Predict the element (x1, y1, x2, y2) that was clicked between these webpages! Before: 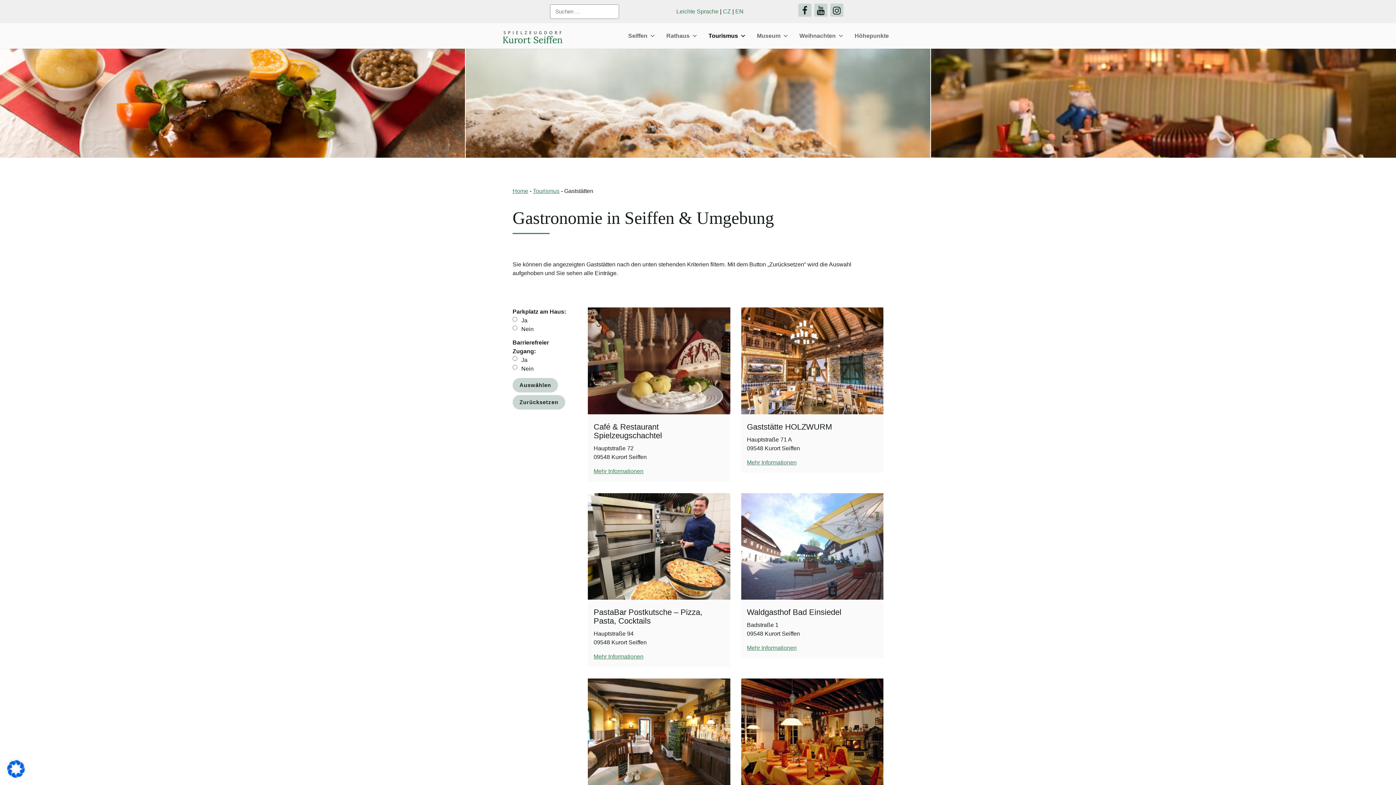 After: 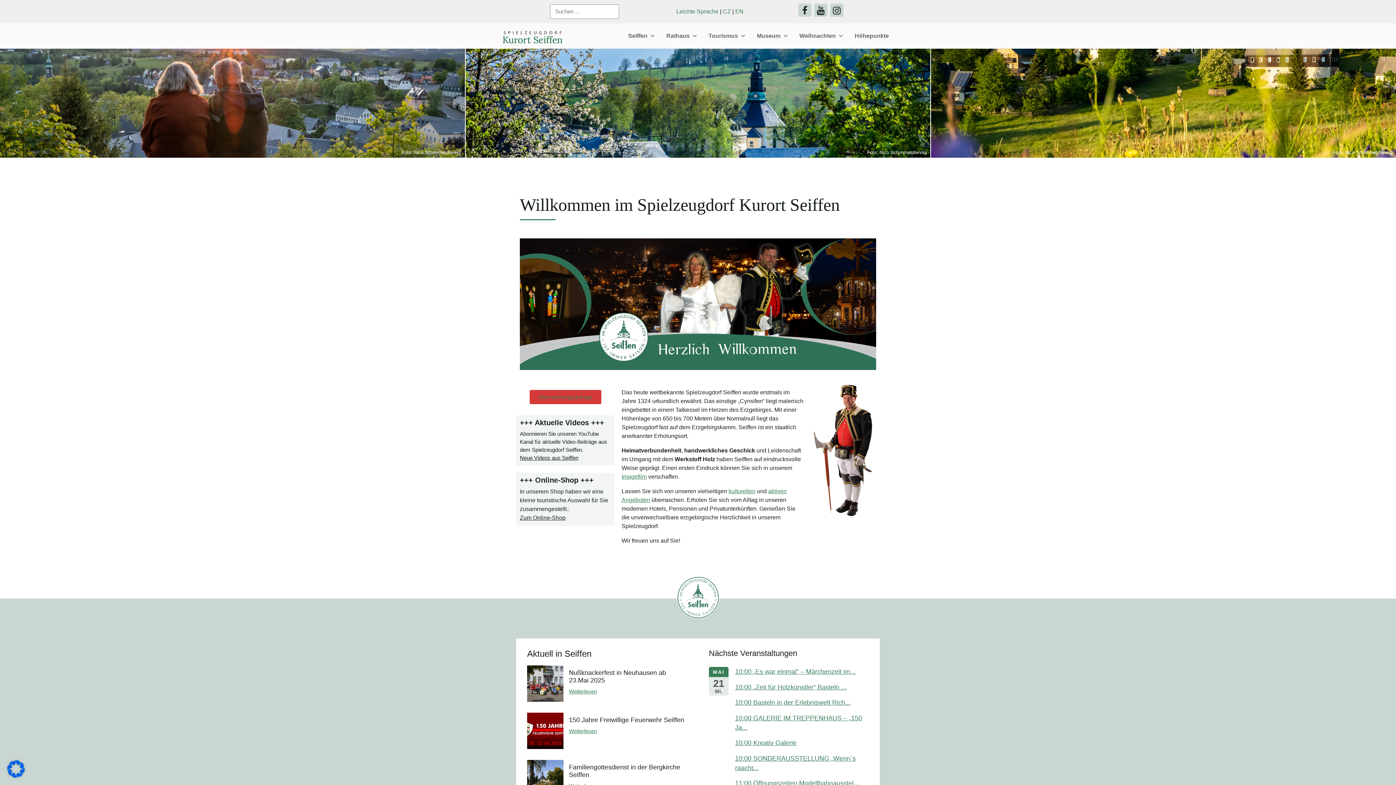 Action: bbox: (501, 33, 563, 39)